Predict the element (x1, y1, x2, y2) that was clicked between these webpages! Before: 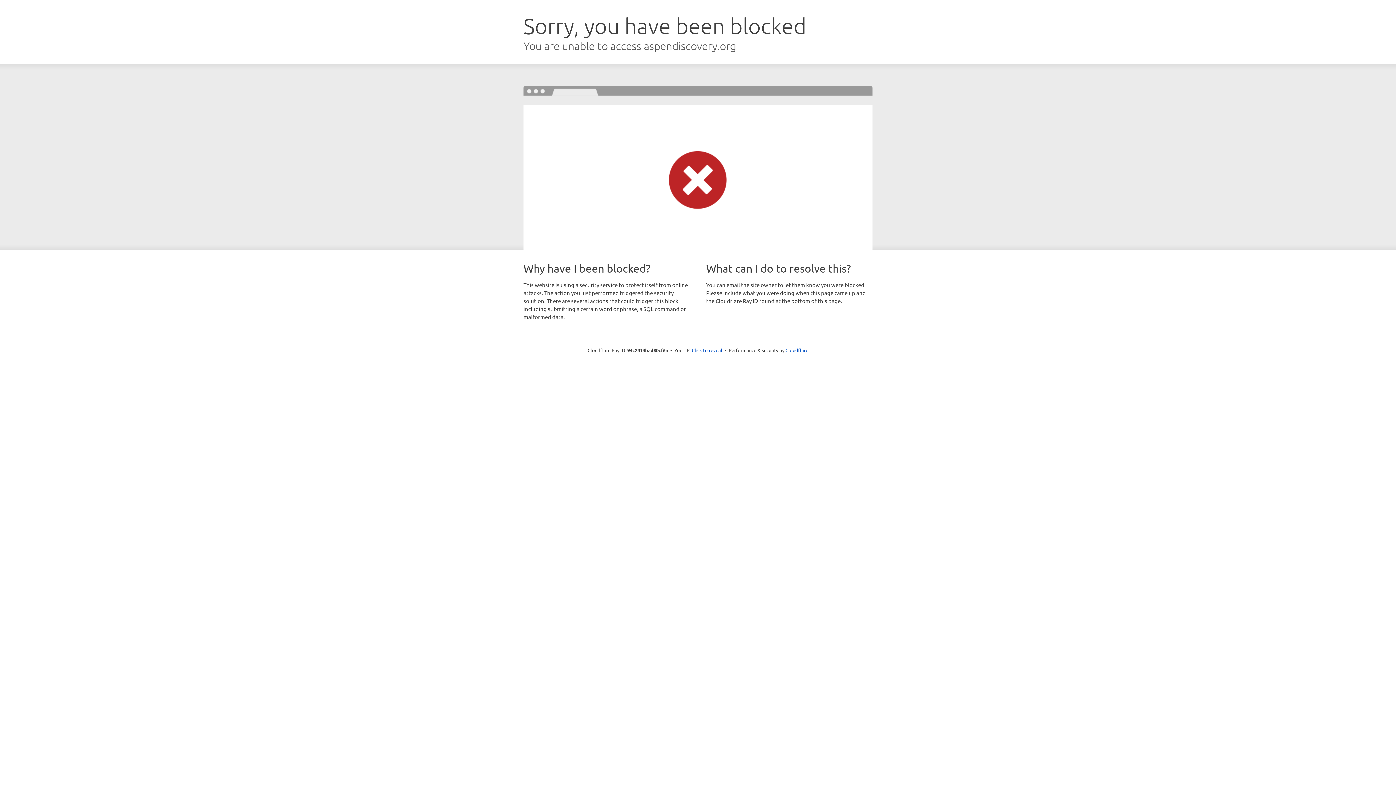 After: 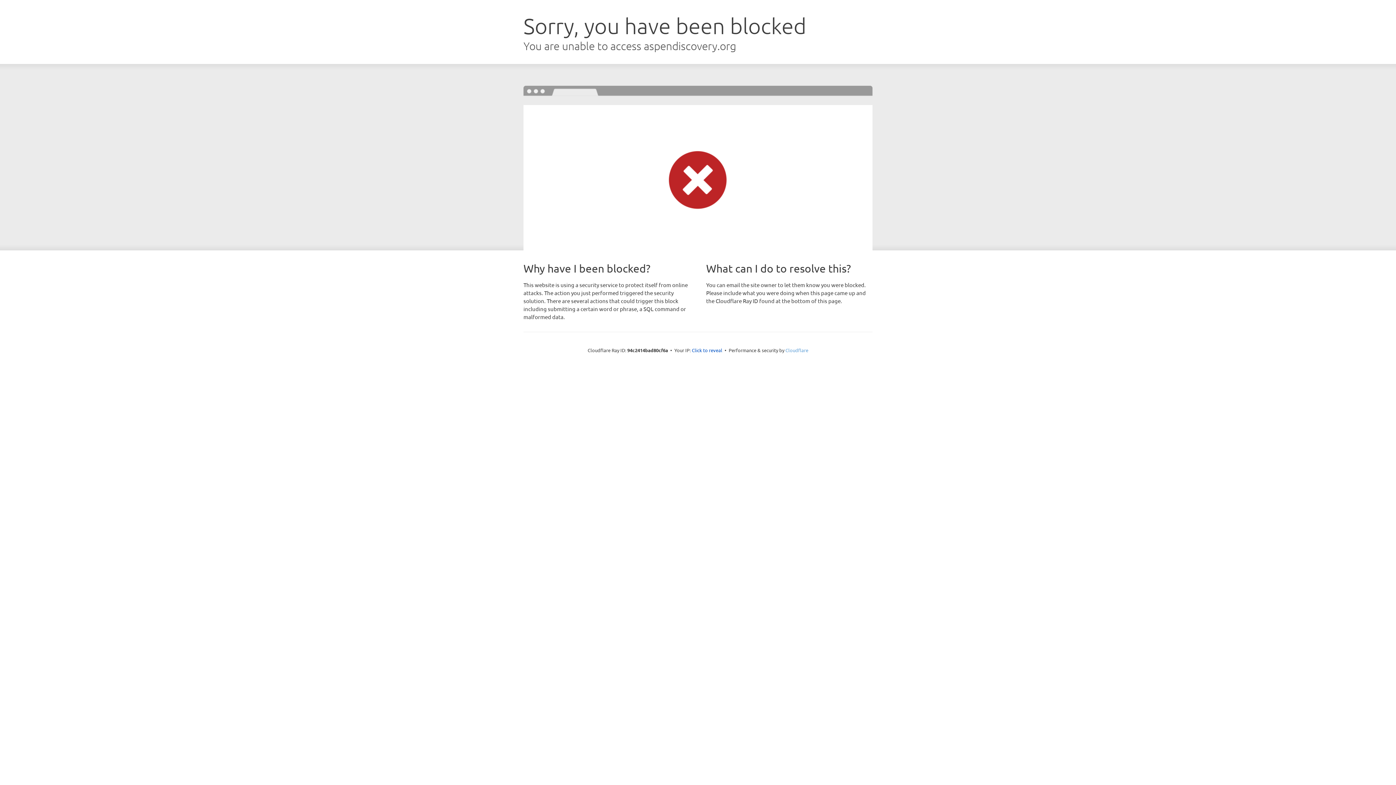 Action: label: Cloudflare bbox: (785, 347, 808, 353)